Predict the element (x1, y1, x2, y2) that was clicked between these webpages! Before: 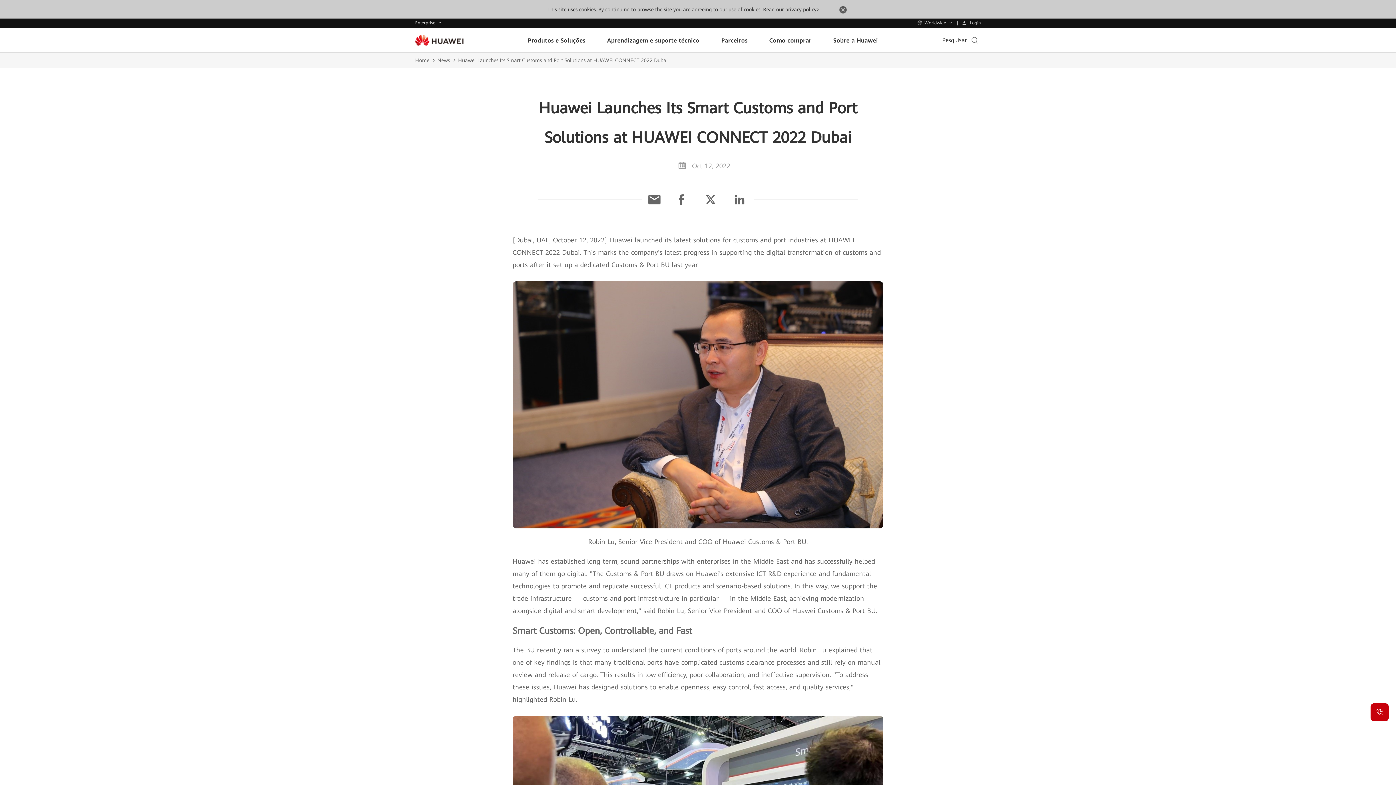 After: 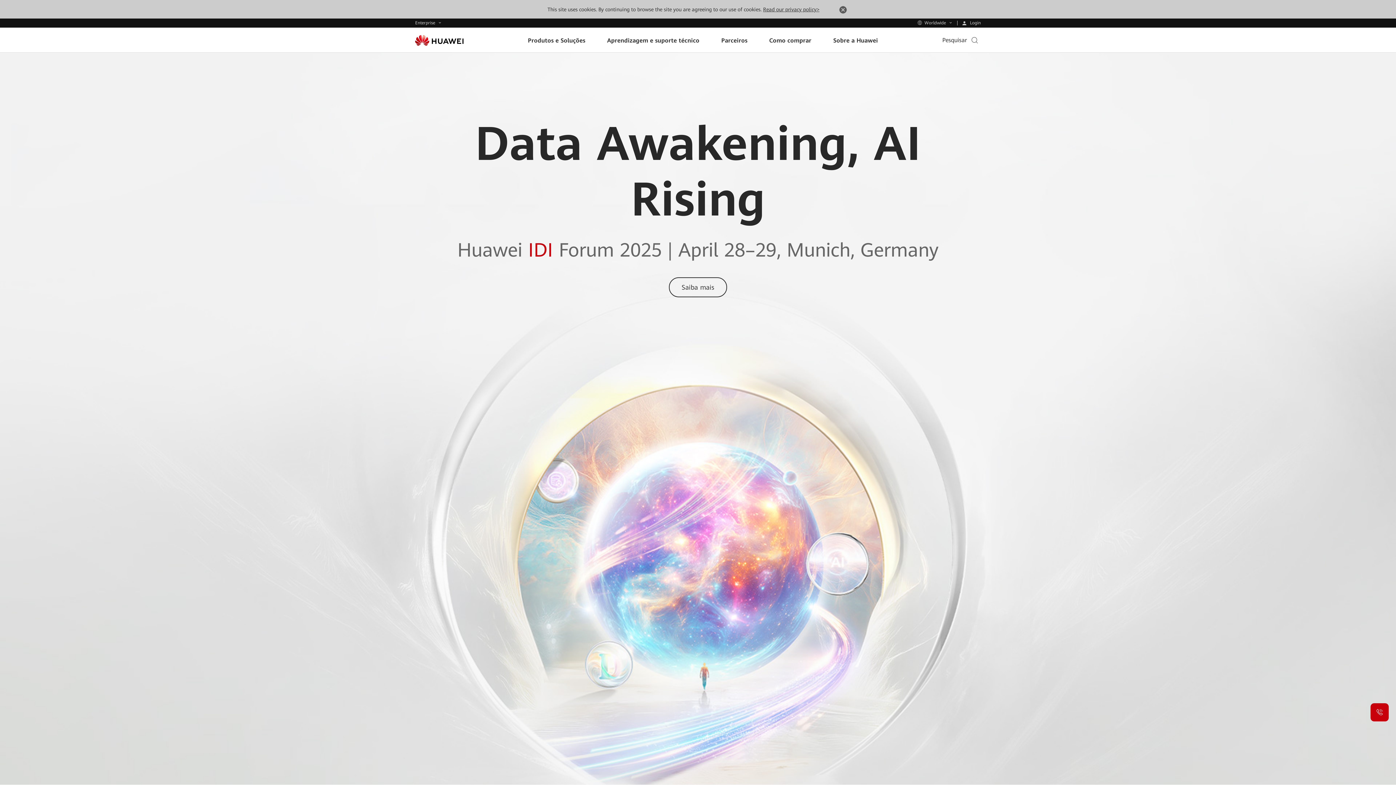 Action: bbox: (415, 34, 463, 45)